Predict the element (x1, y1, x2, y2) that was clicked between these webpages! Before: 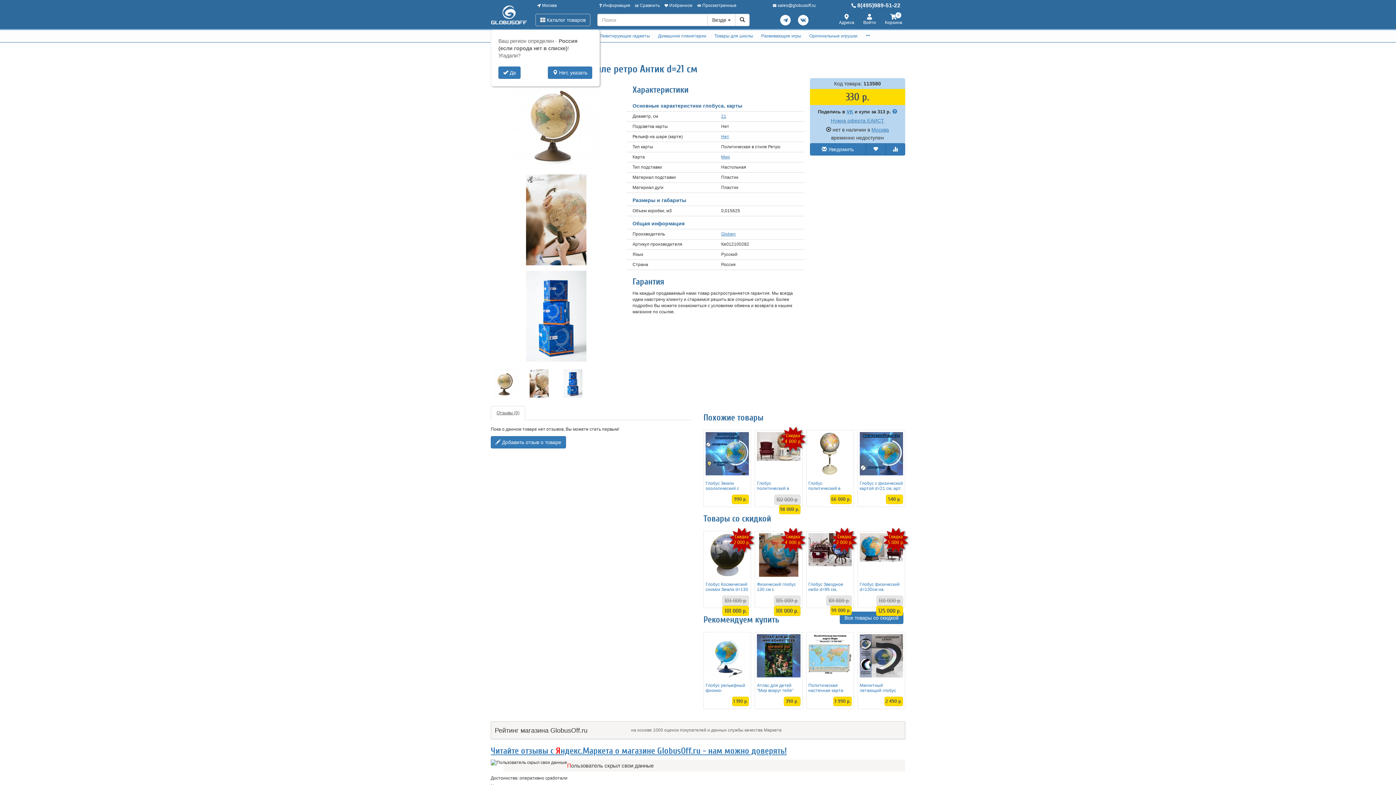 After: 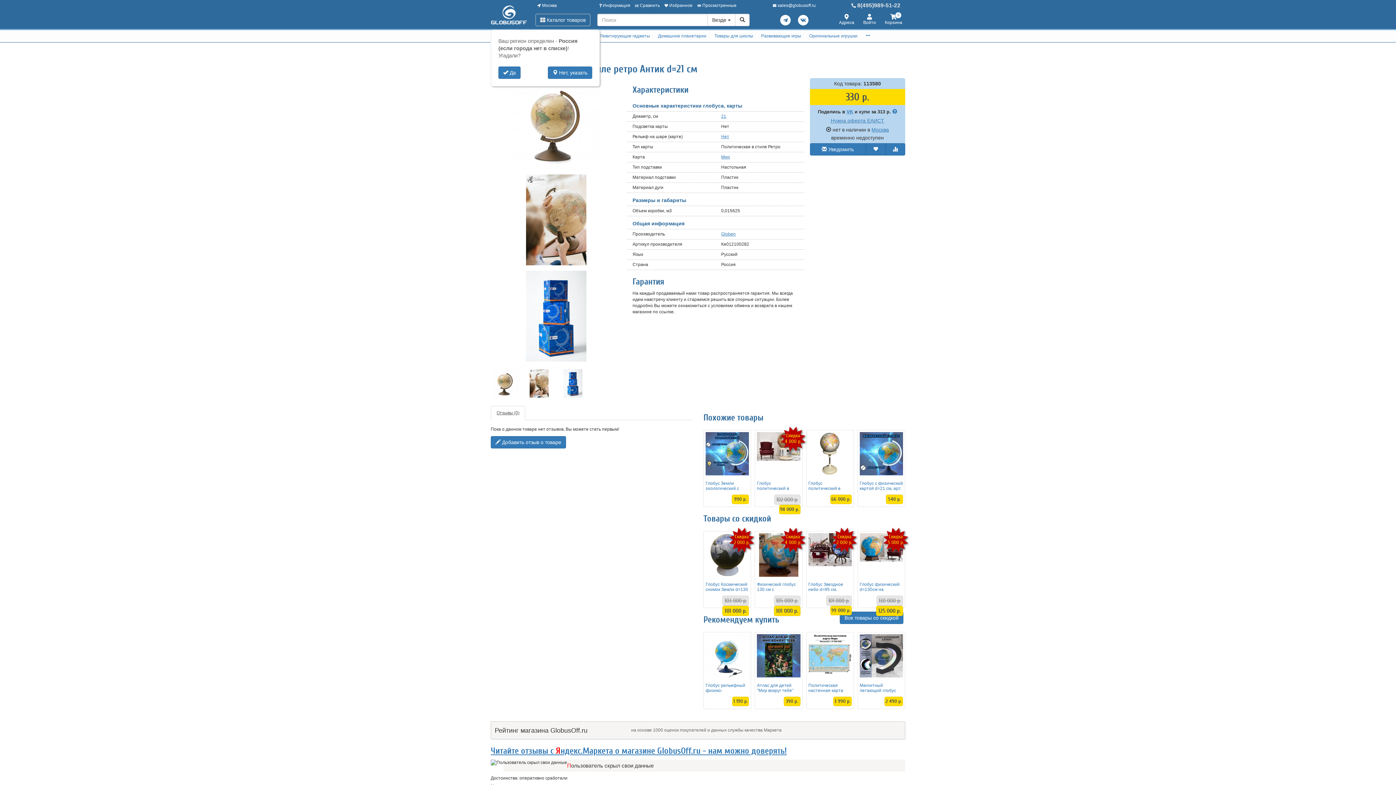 Action: label:  8(495)989-51-22 bbox: (849, 0, 902, 10)